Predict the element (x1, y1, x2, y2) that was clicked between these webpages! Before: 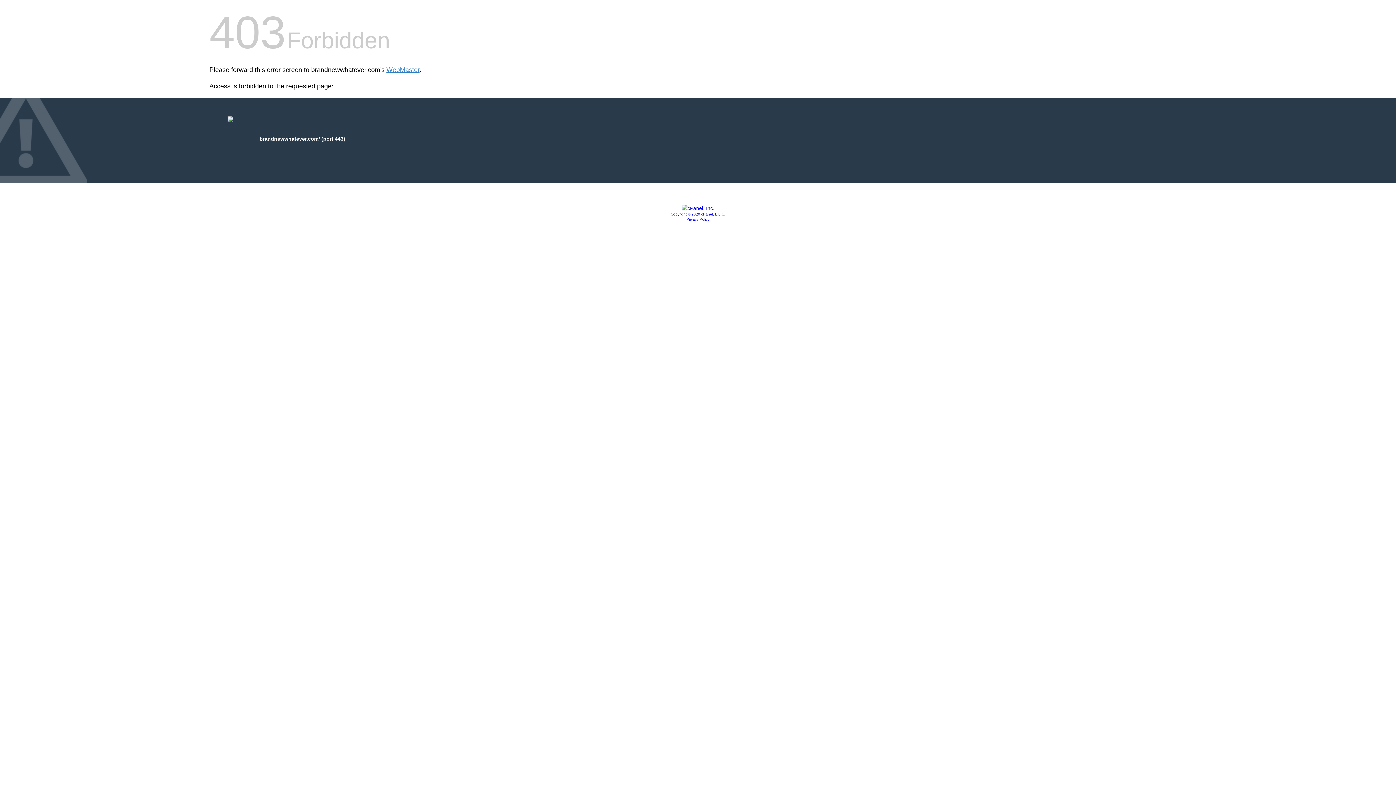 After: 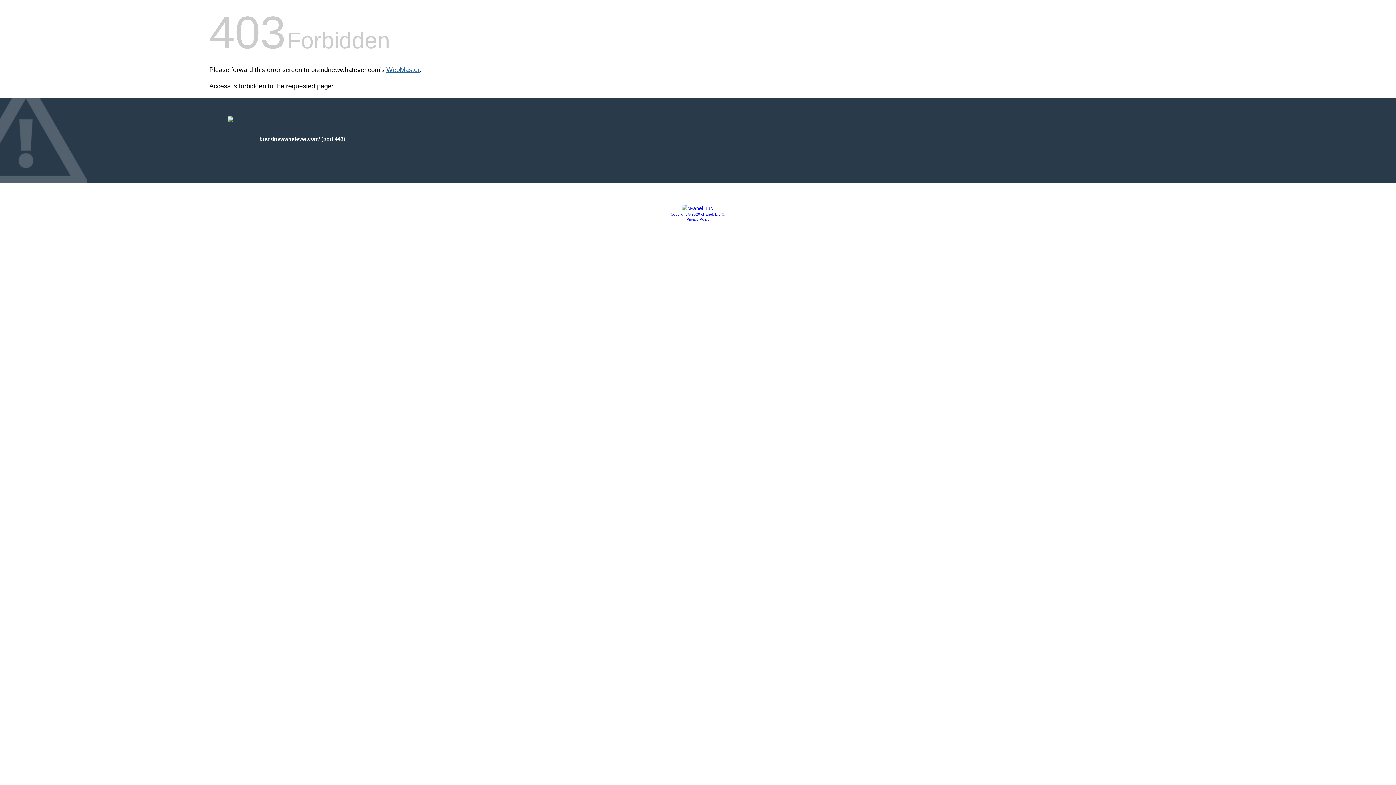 Action: bbox: (386, 66, 419, 73) label: WebMaster